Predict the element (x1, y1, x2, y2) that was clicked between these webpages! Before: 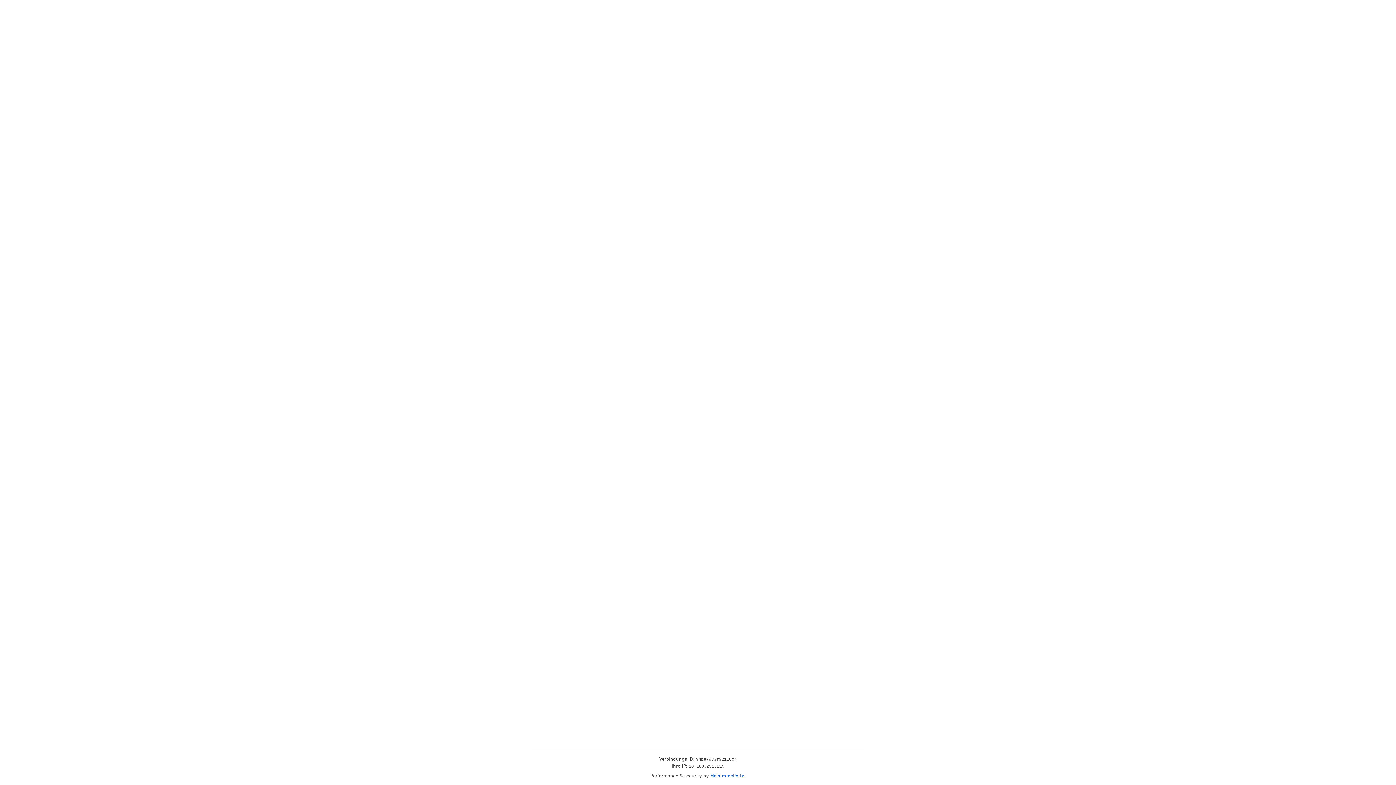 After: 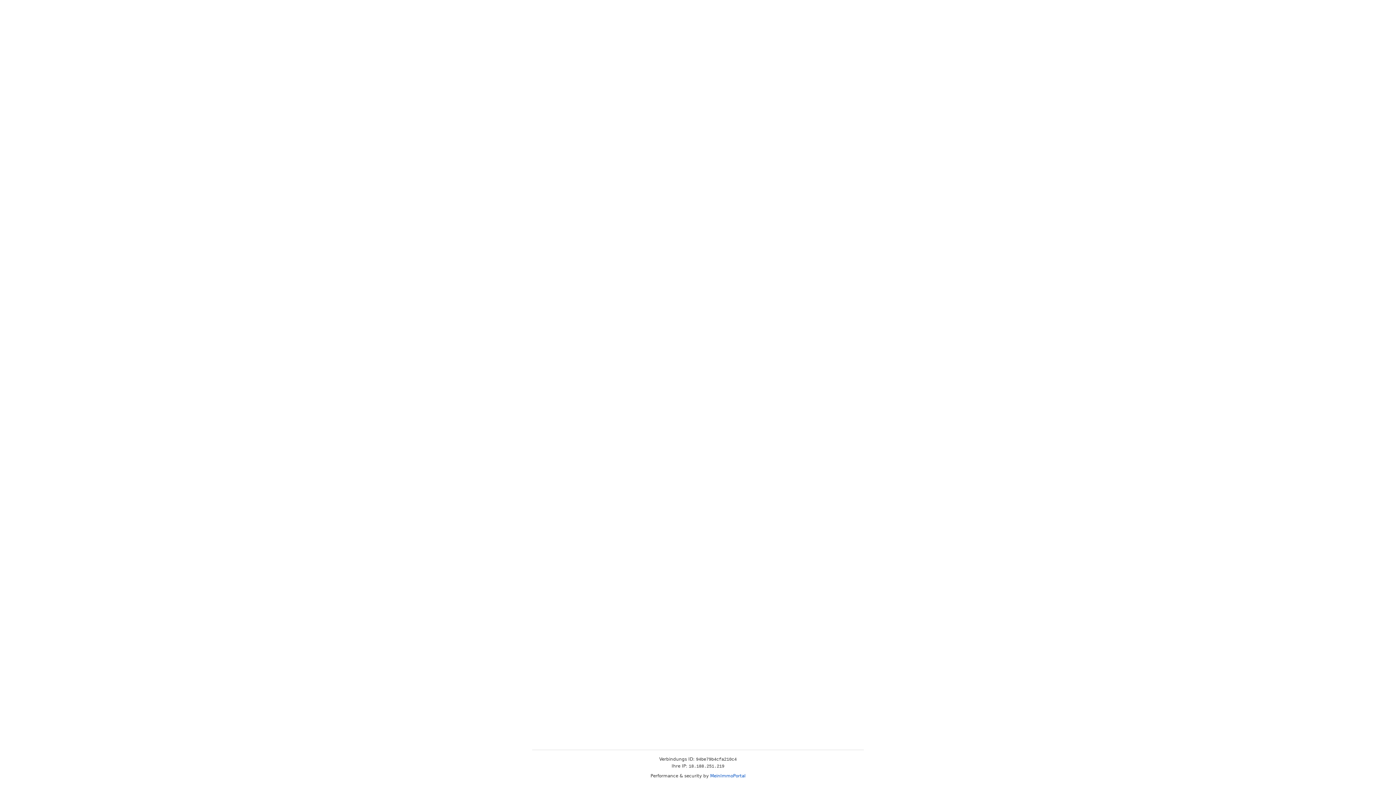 Action: bbox: (710, 773, 745, 778) label: MeinImmoPortal